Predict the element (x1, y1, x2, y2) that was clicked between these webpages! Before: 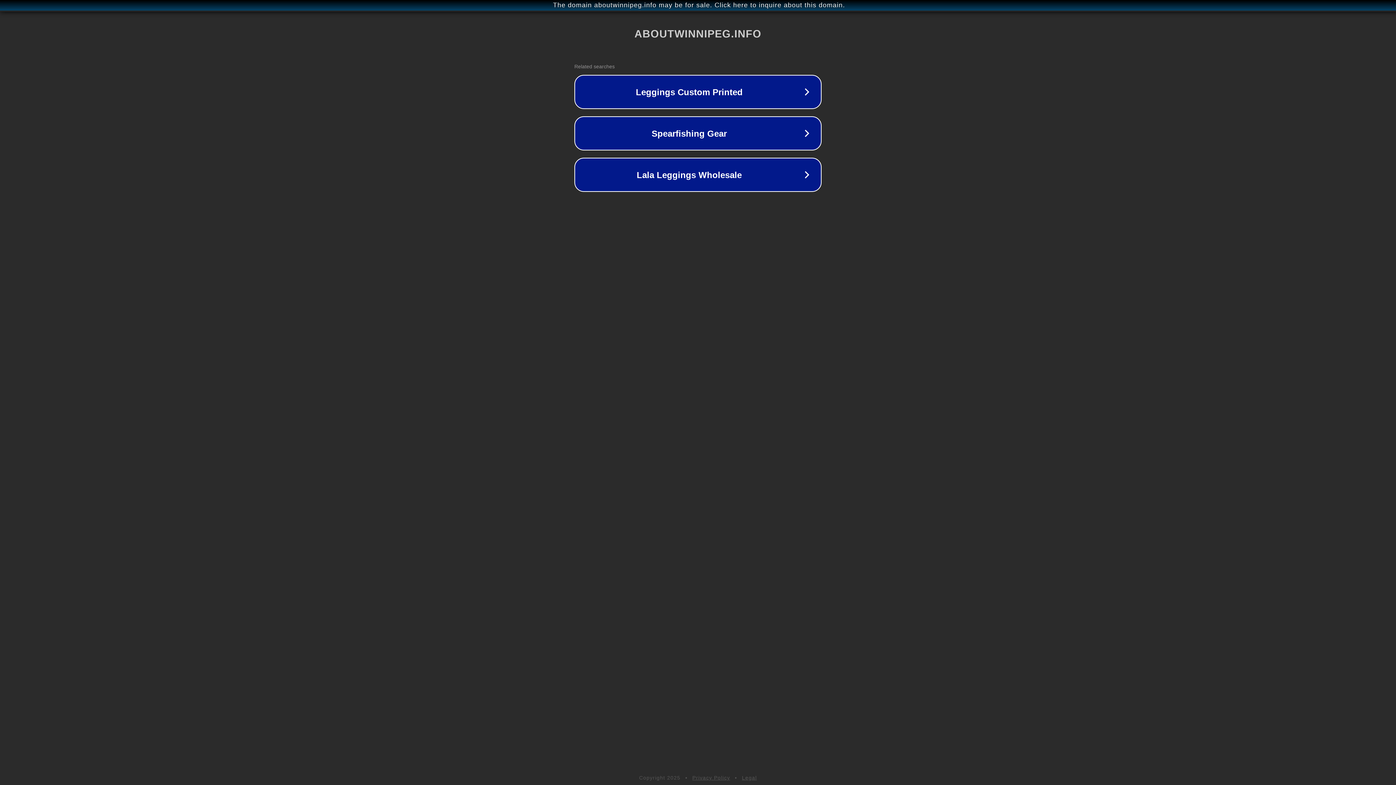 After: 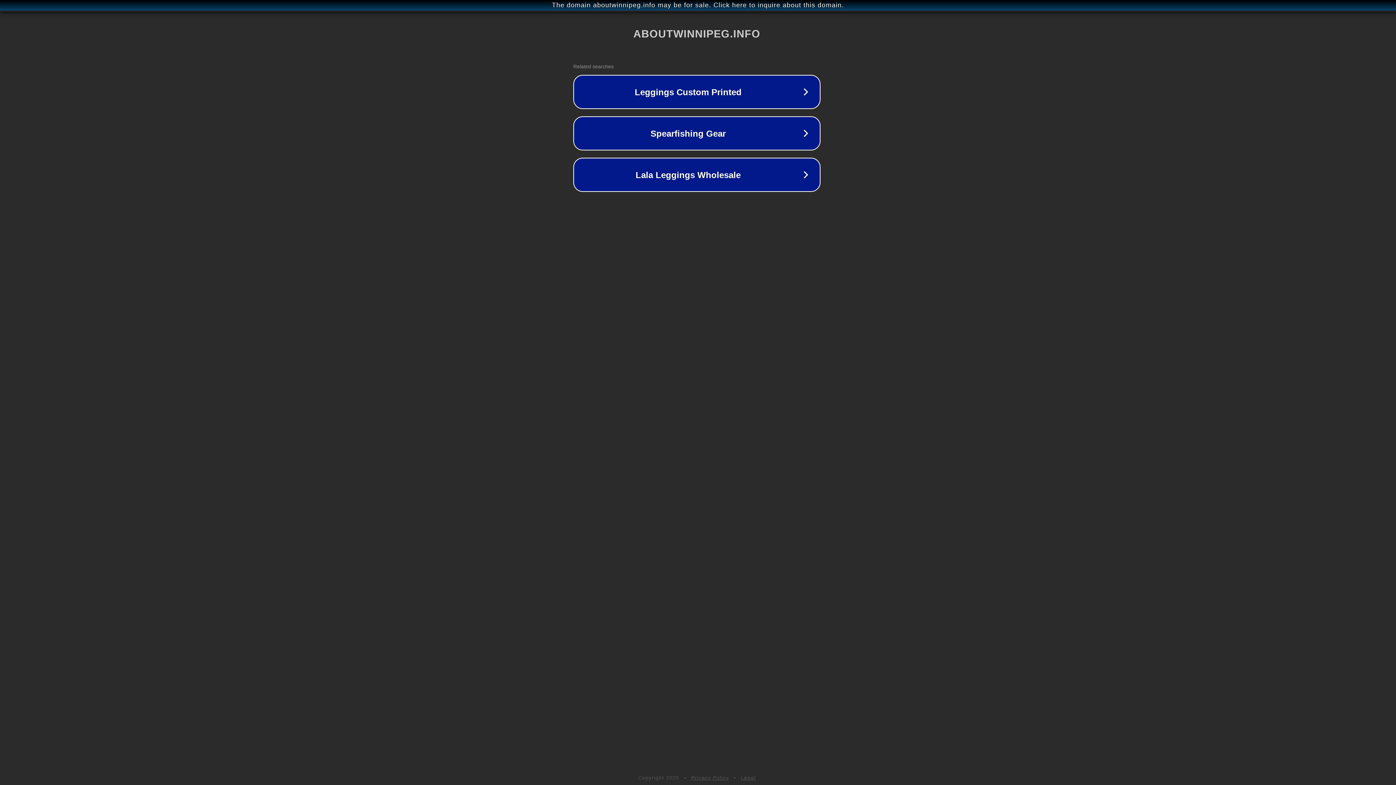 Action: label: The domain aboutwinnipeg.info may be for sale. Click here to inquire about this domain. bbox: (1, 1, 1397, 9)